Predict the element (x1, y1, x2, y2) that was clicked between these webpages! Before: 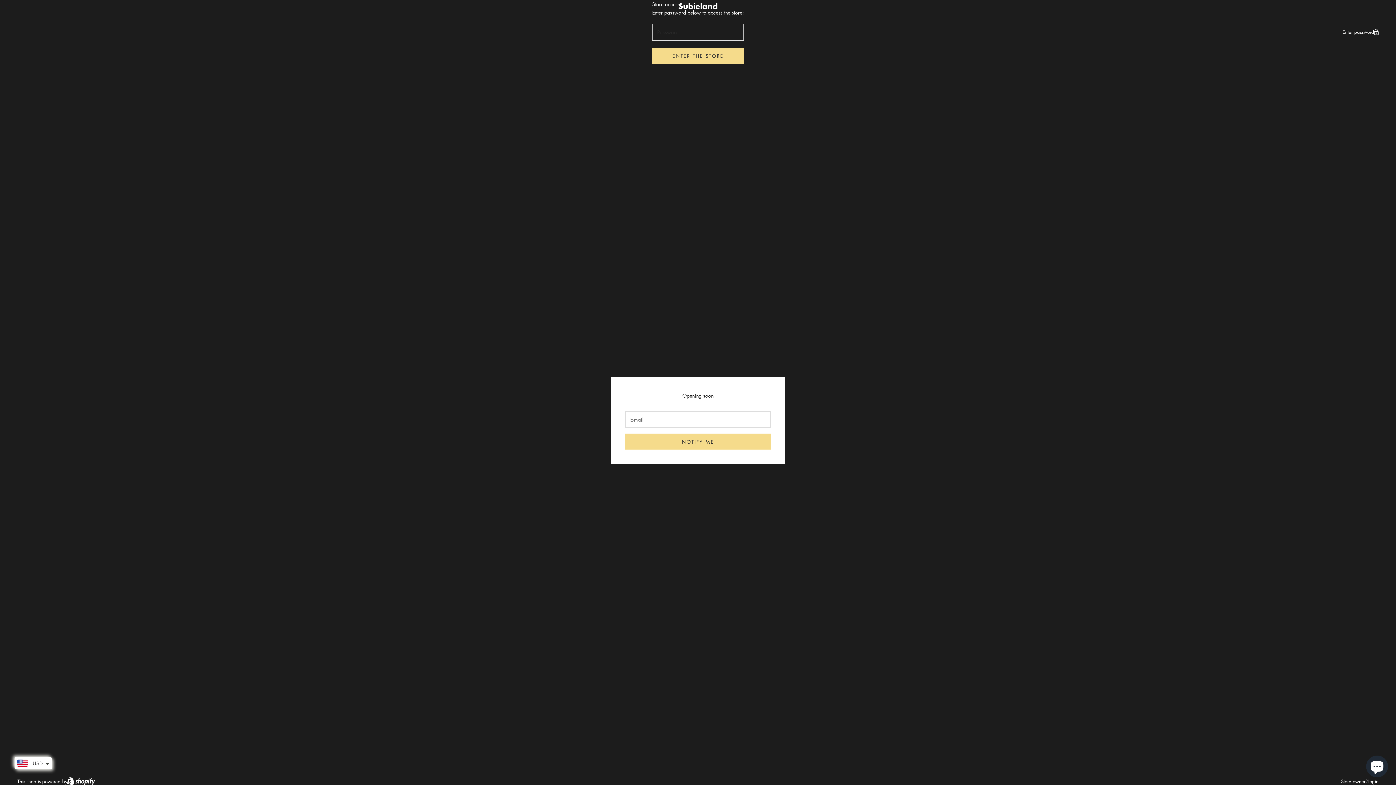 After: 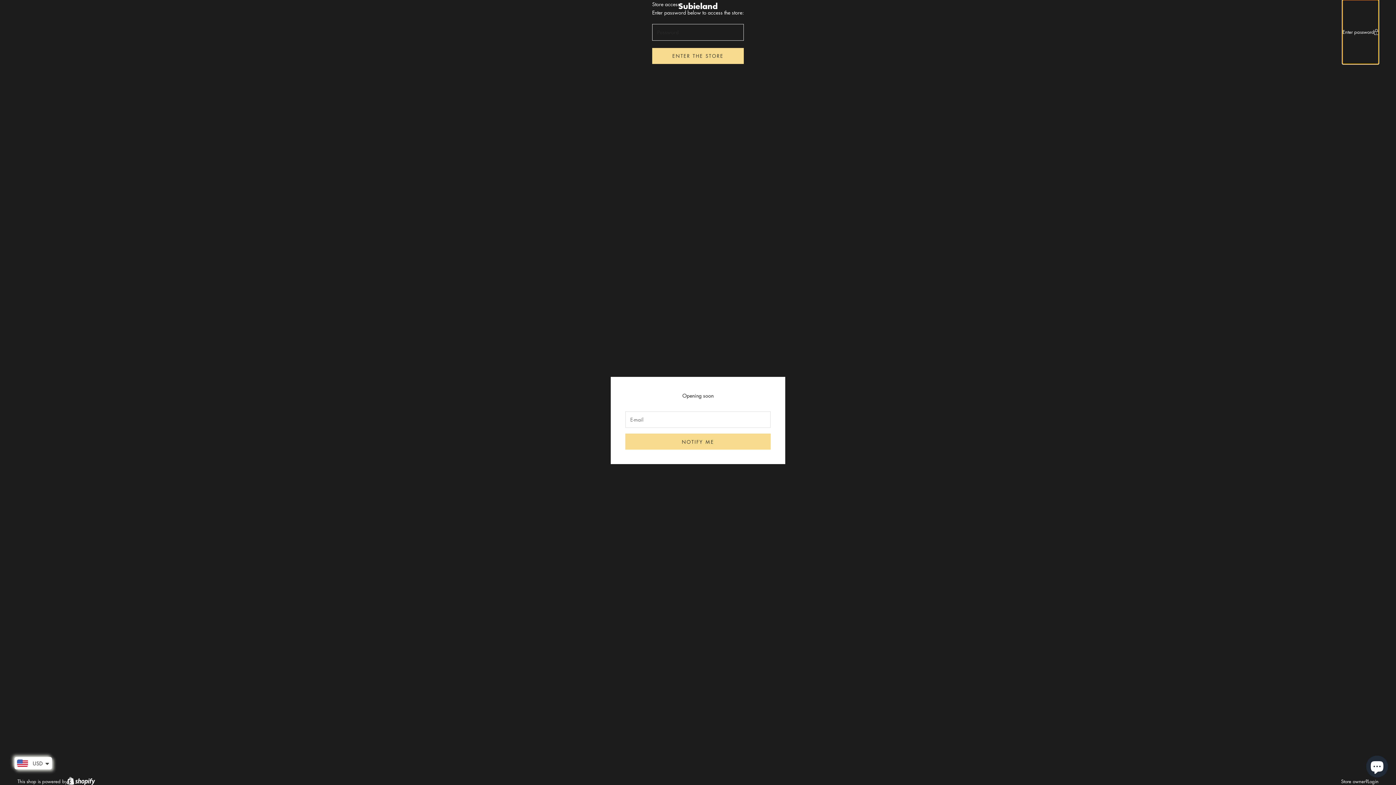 Action: label: Enter password bbox: (1342, 0, 1378, 63)